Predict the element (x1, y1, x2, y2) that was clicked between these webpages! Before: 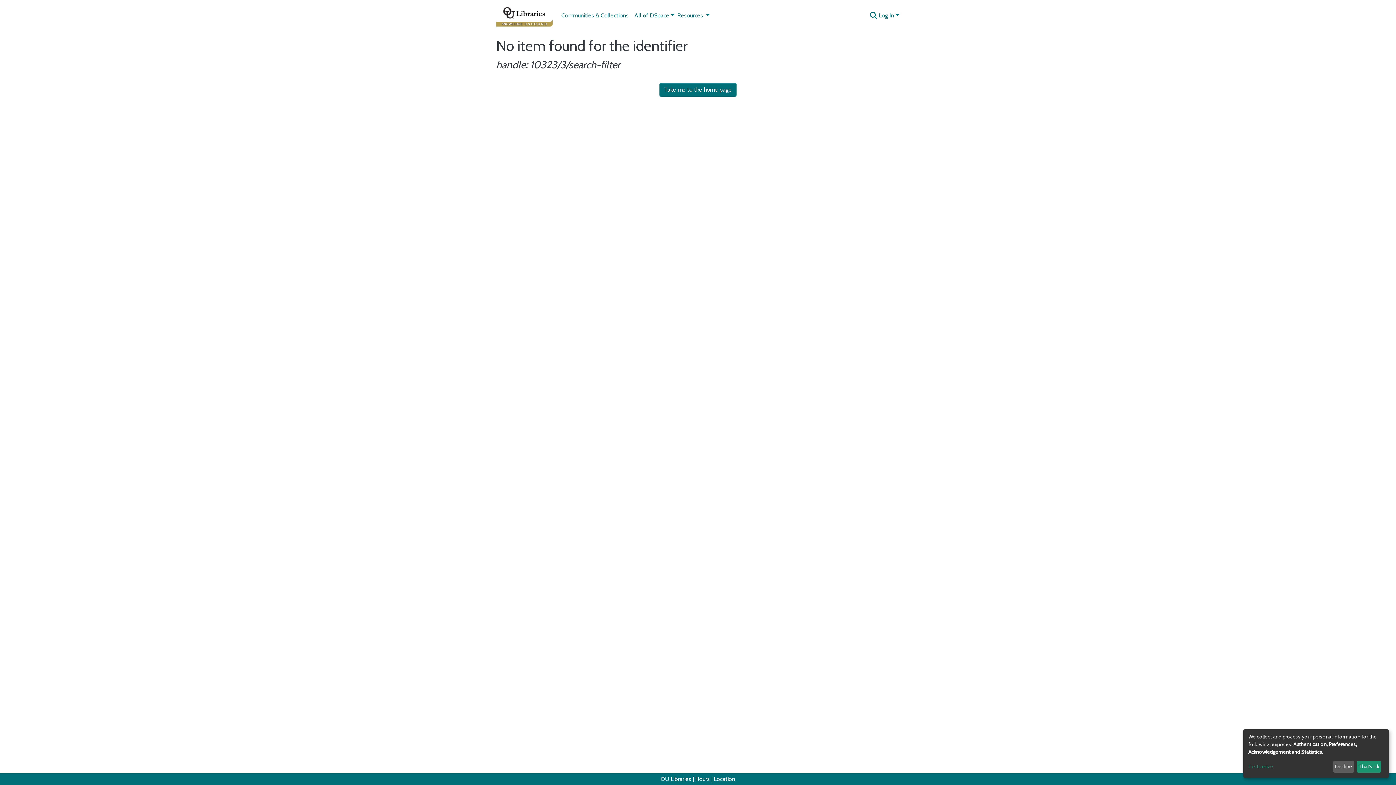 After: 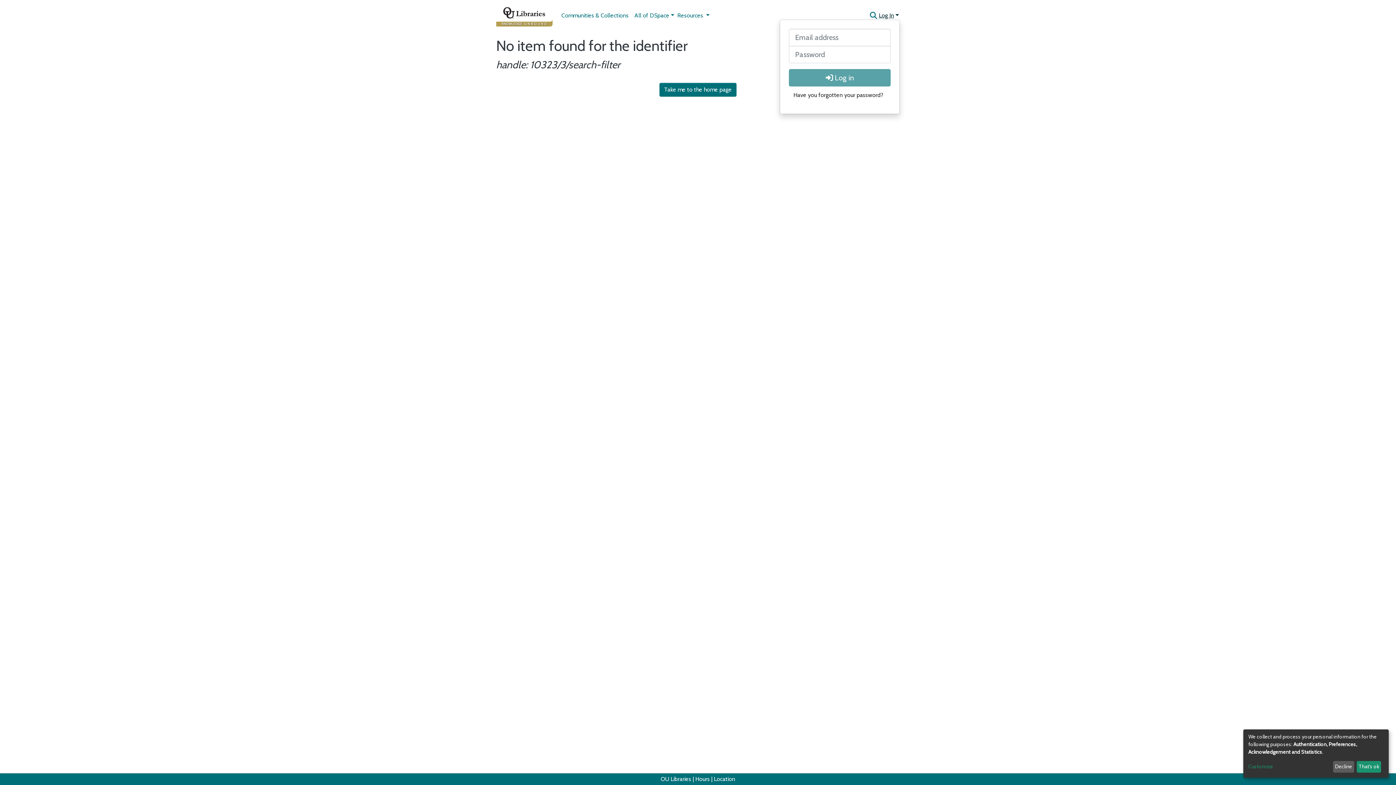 Action: label: Log In bbox: (878, 12, 900, 18)